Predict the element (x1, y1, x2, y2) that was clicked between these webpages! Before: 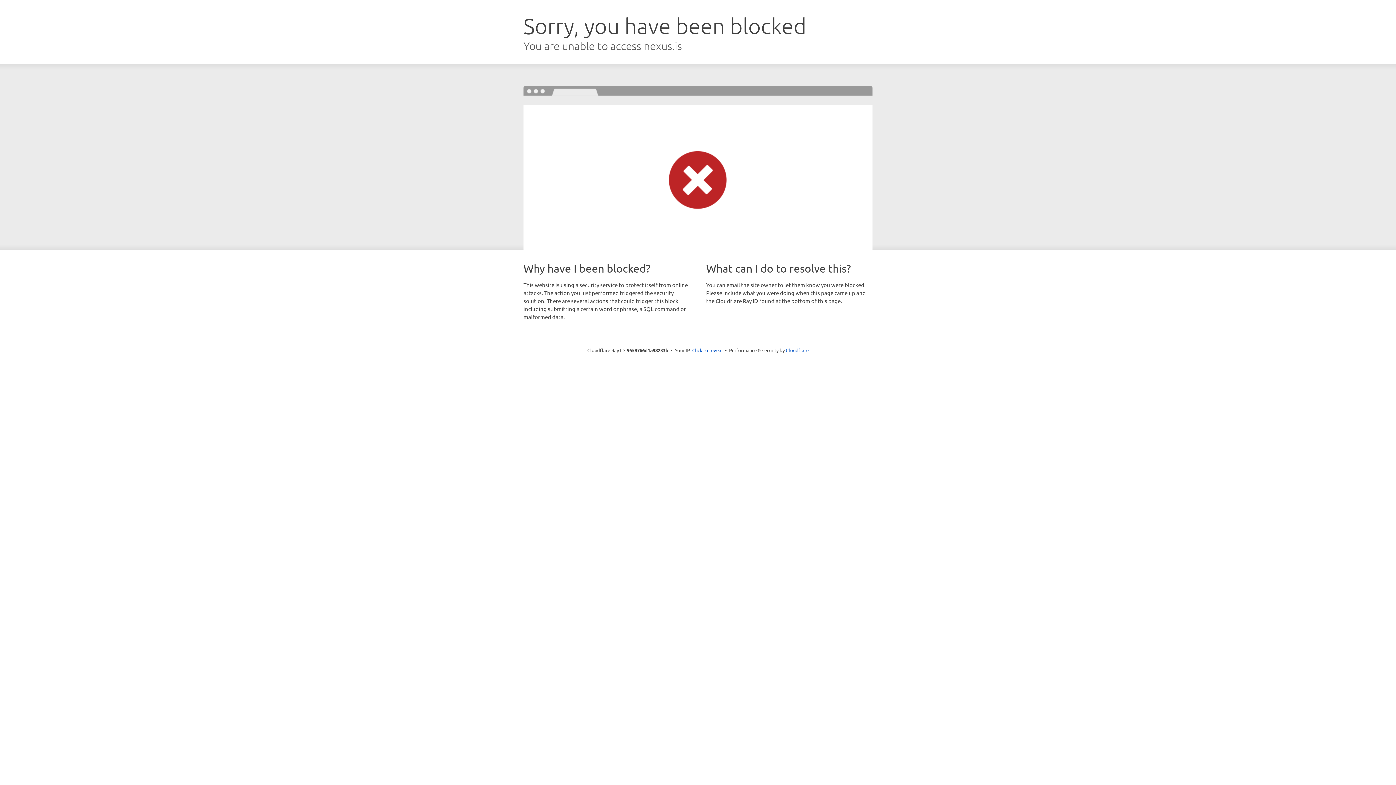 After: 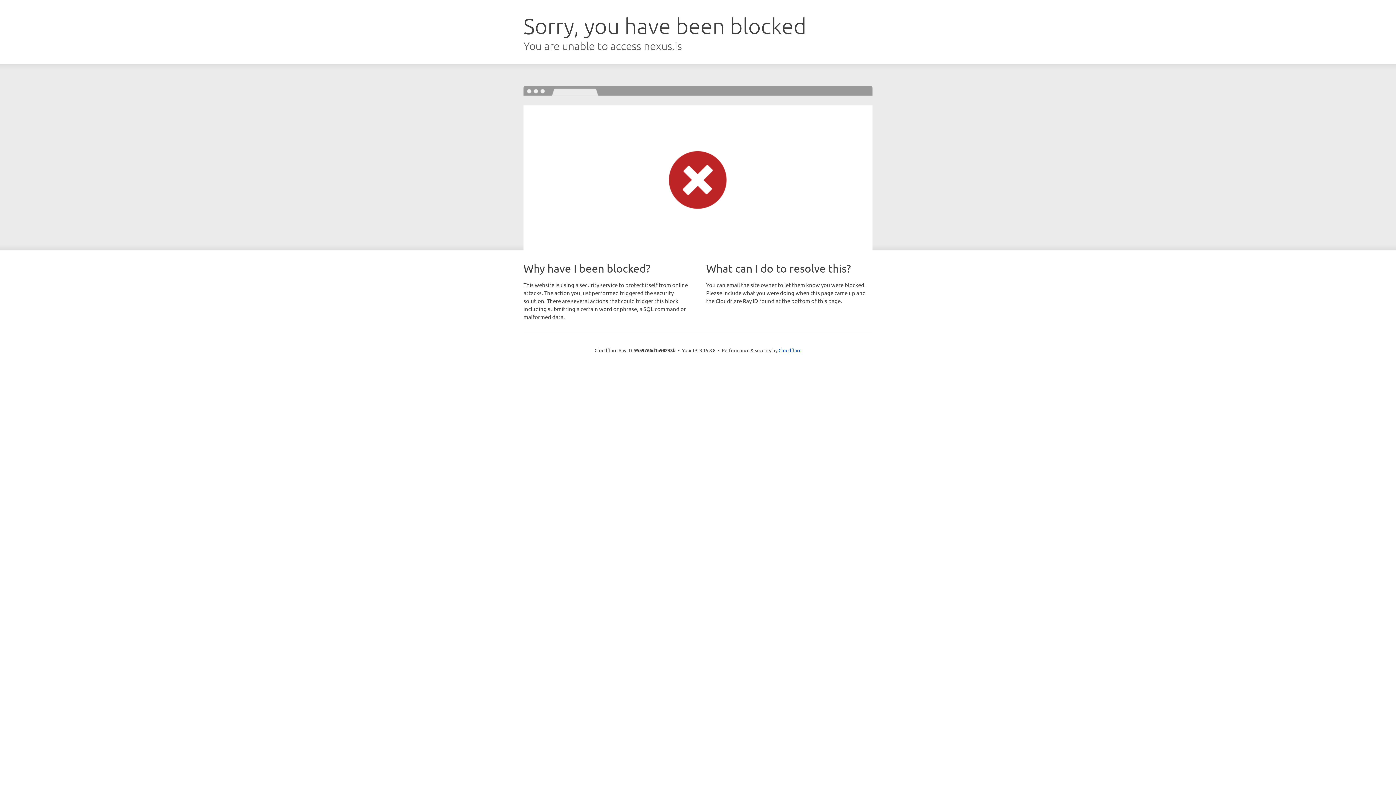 Action: label: Click to reveal bbox: (692, 346, 722, 353)